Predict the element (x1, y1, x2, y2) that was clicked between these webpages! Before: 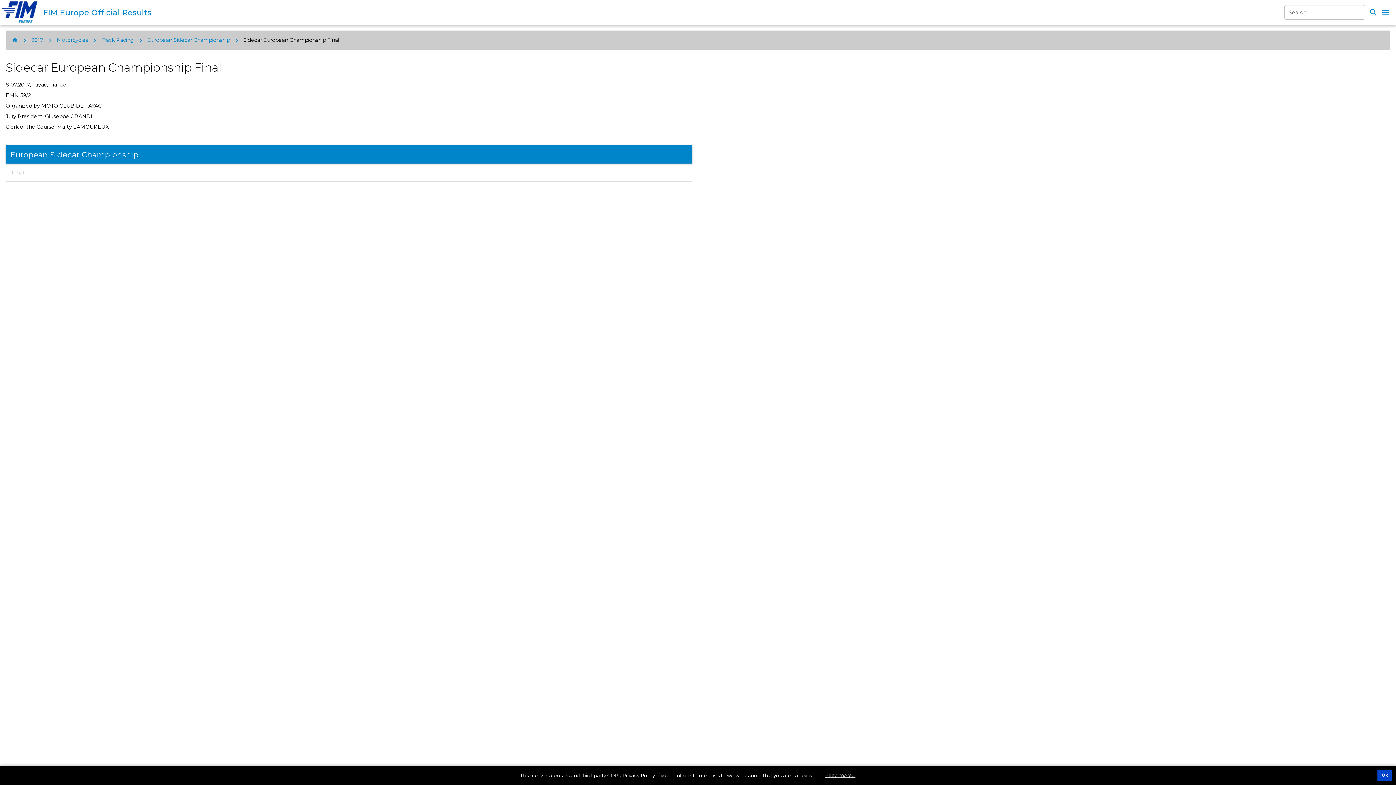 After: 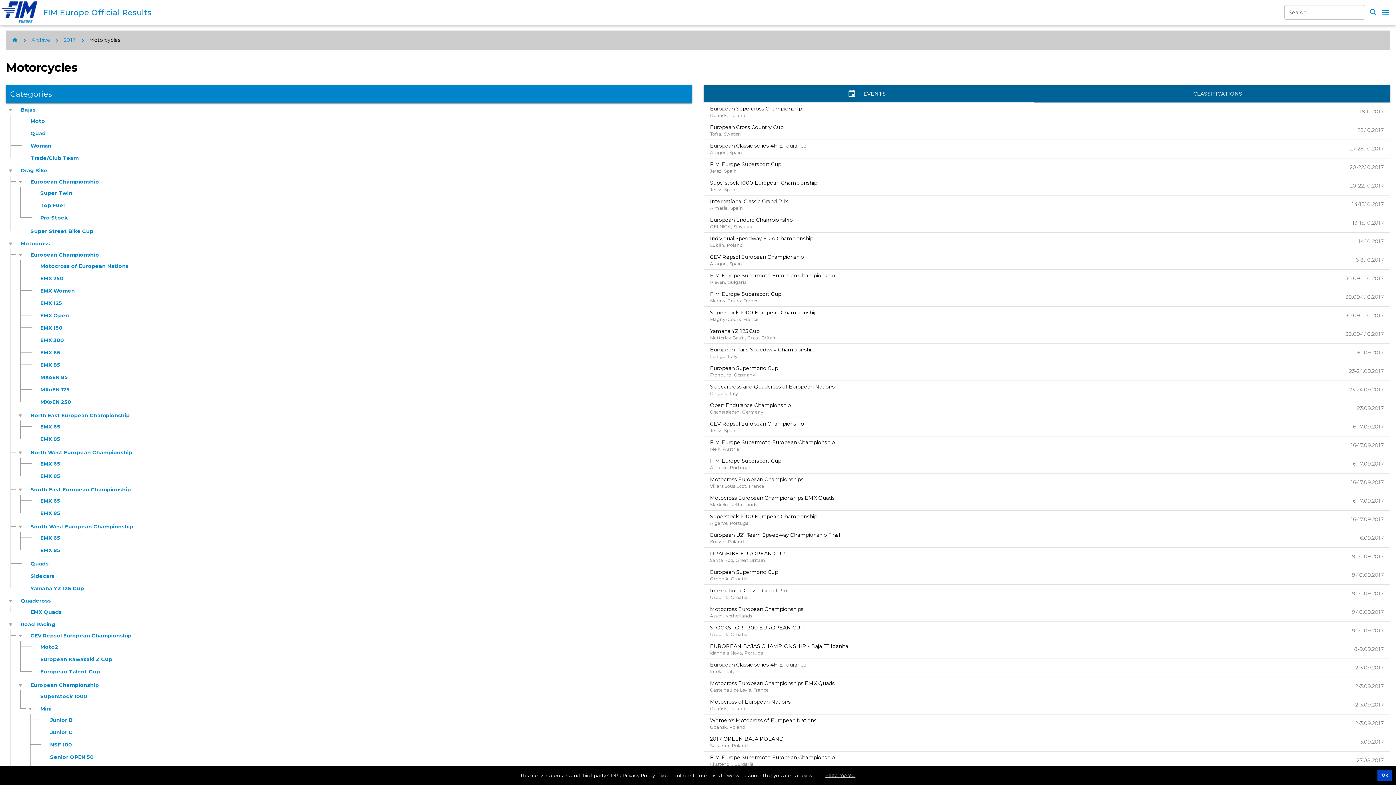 Action: label: Motorcycles bbox: (56, 36, 88, 44)